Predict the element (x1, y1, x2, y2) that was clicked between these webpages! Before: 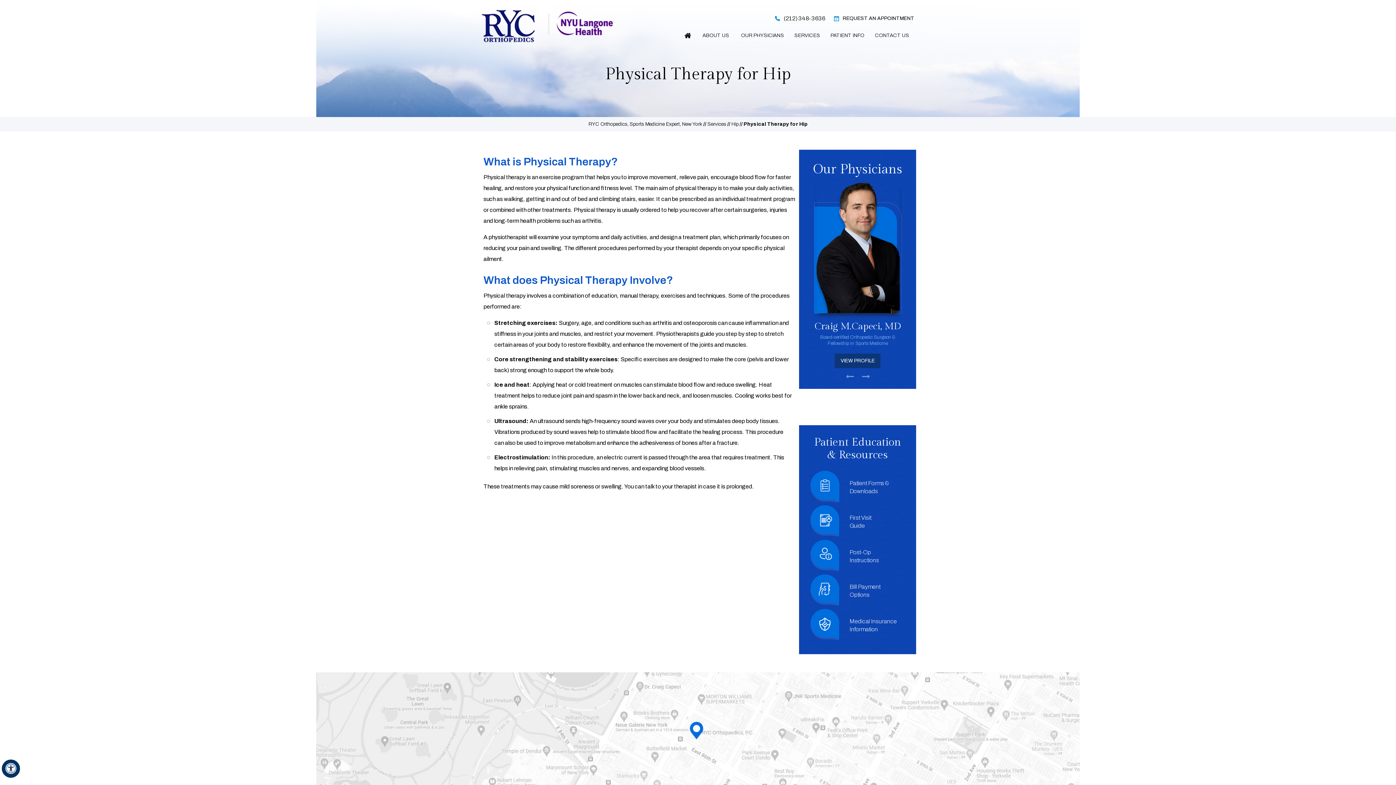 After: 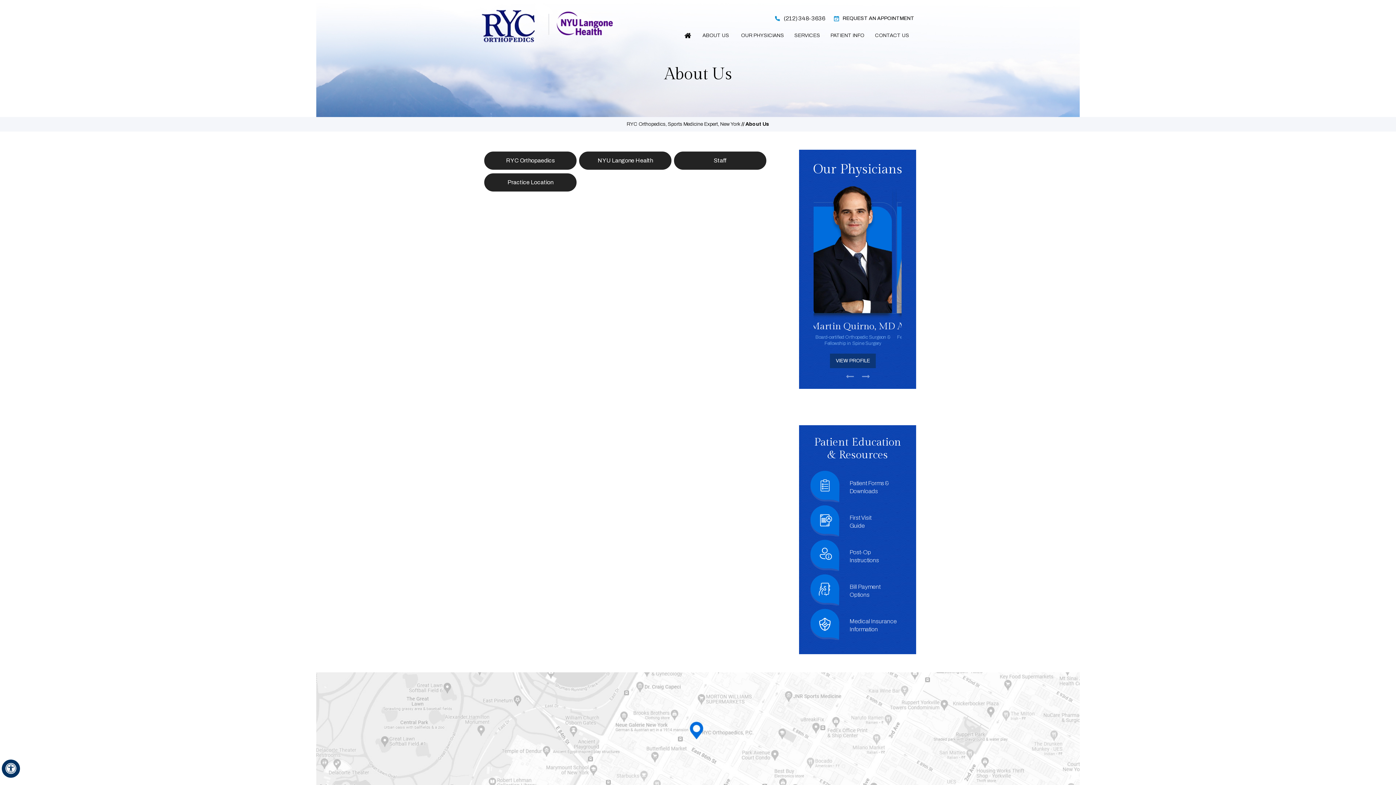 Action: label: ABOUT US  bbox: (697, 26, 735, 45)